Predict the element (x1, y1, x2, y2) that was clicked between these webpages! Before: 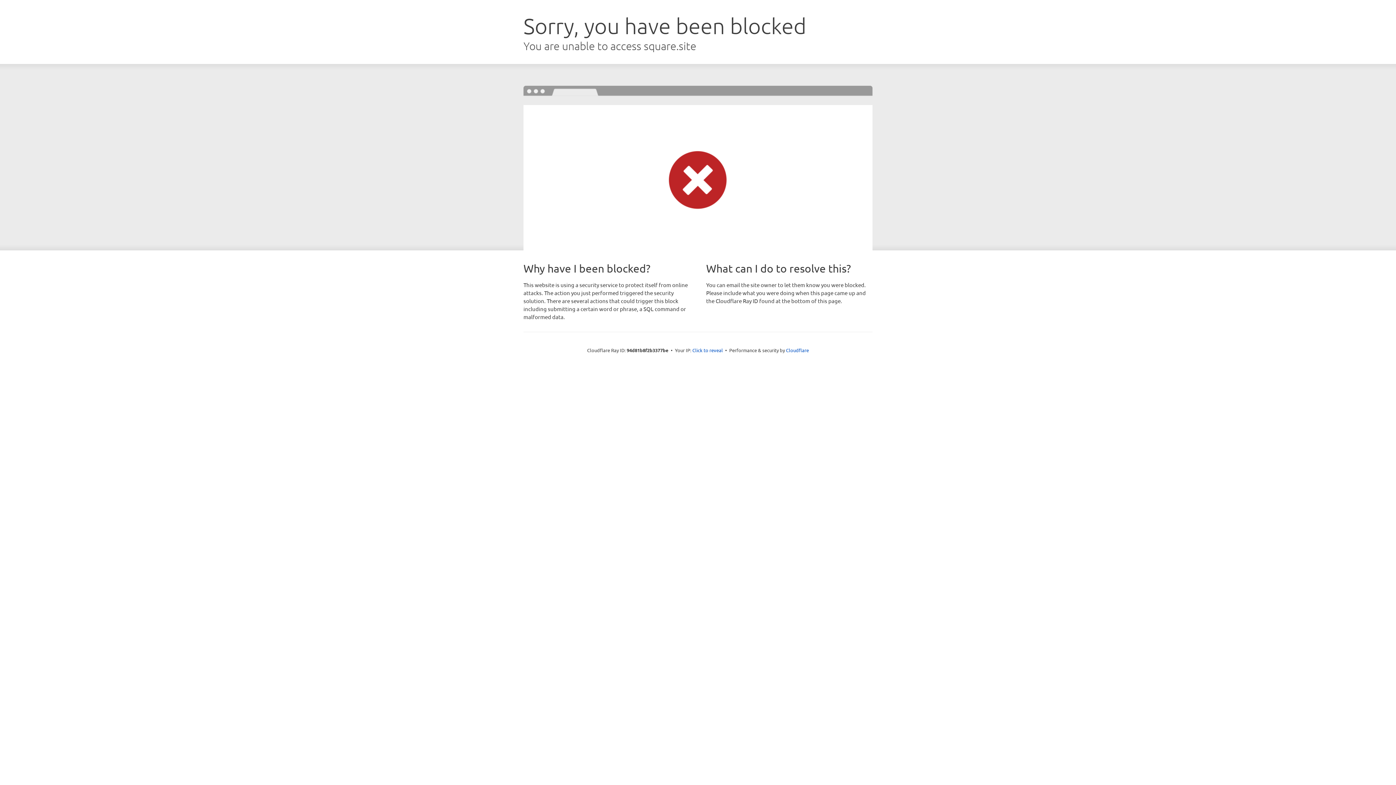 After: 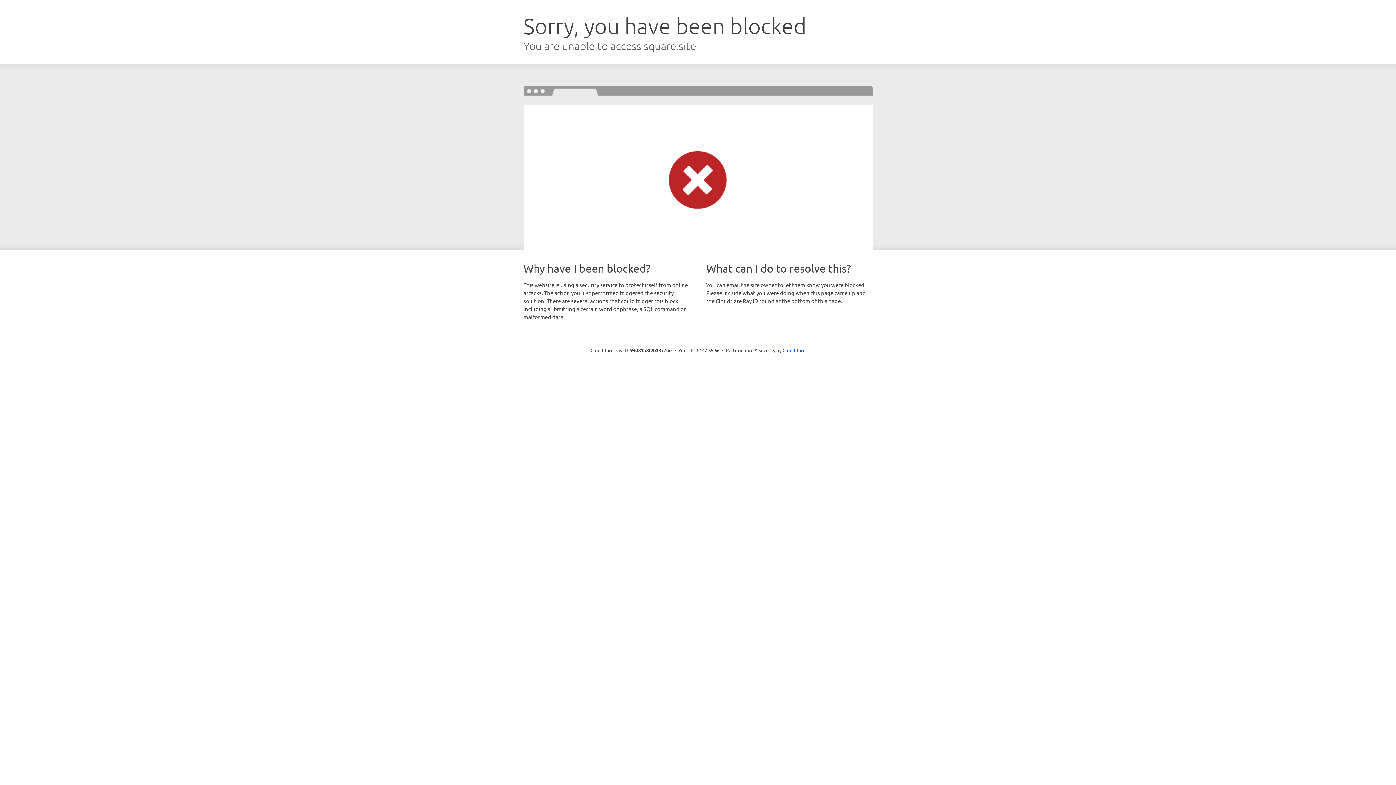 Action: label: Click to reveal bbox: (692, 346, 723, 353)